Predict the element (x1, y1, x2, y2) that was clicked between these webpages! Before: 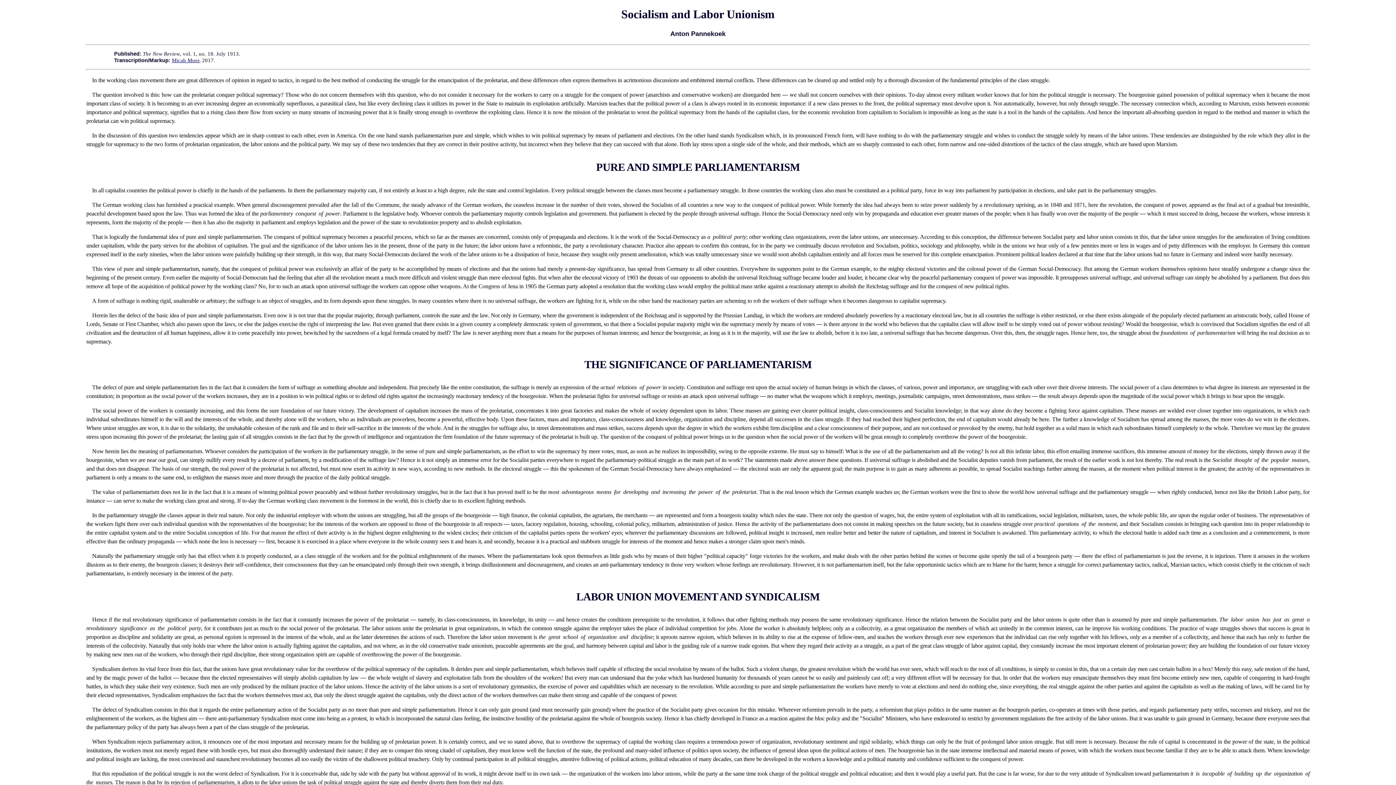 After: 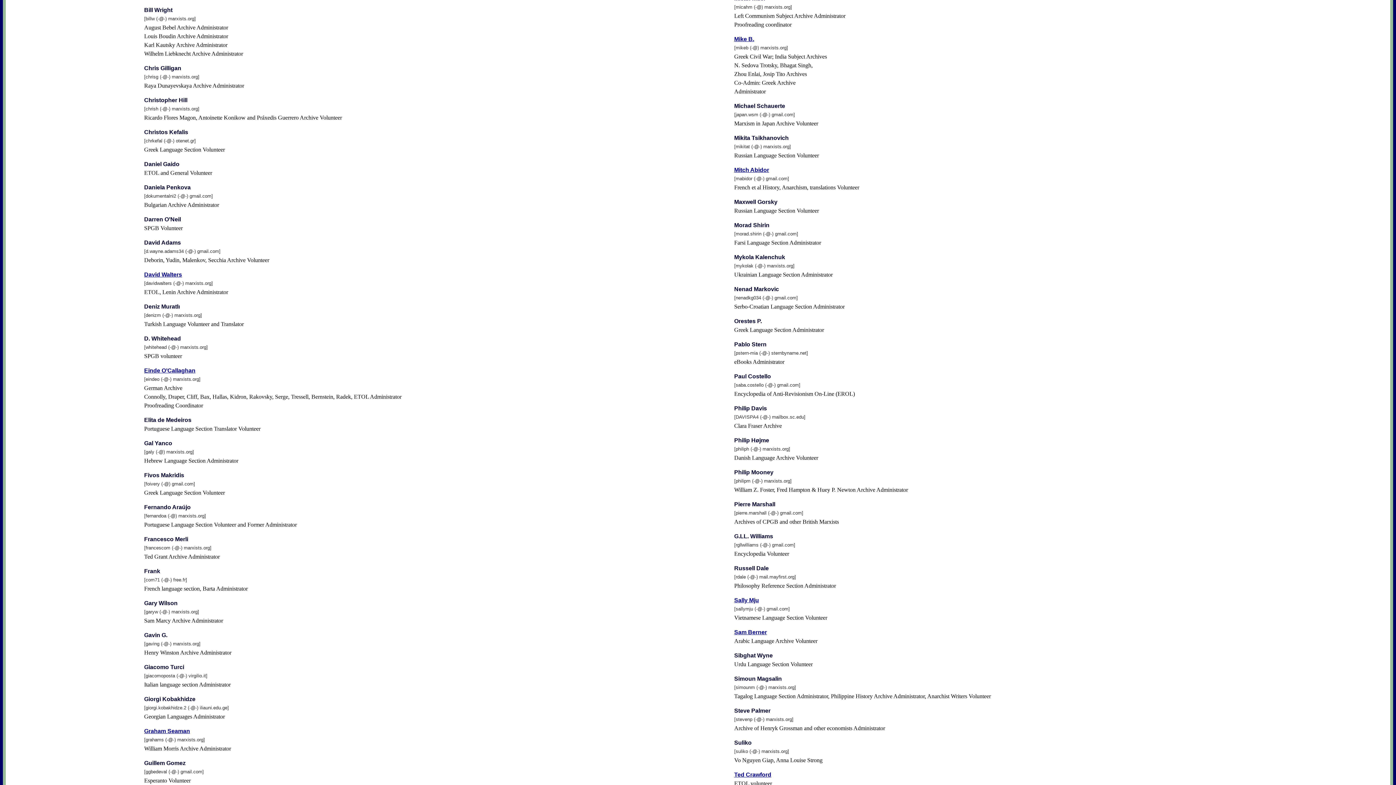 Action: bbox: (171, 57, 199, 63) label: Micah Muer